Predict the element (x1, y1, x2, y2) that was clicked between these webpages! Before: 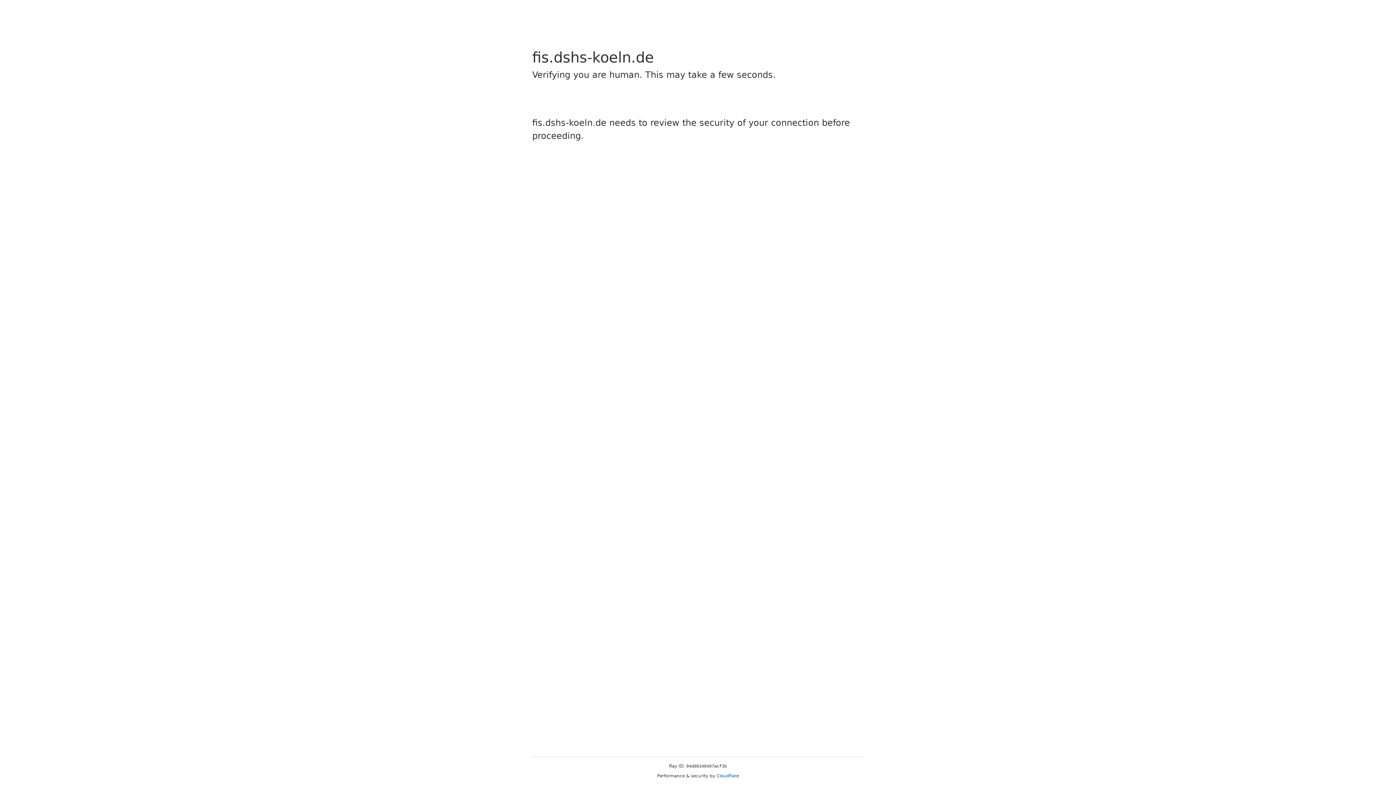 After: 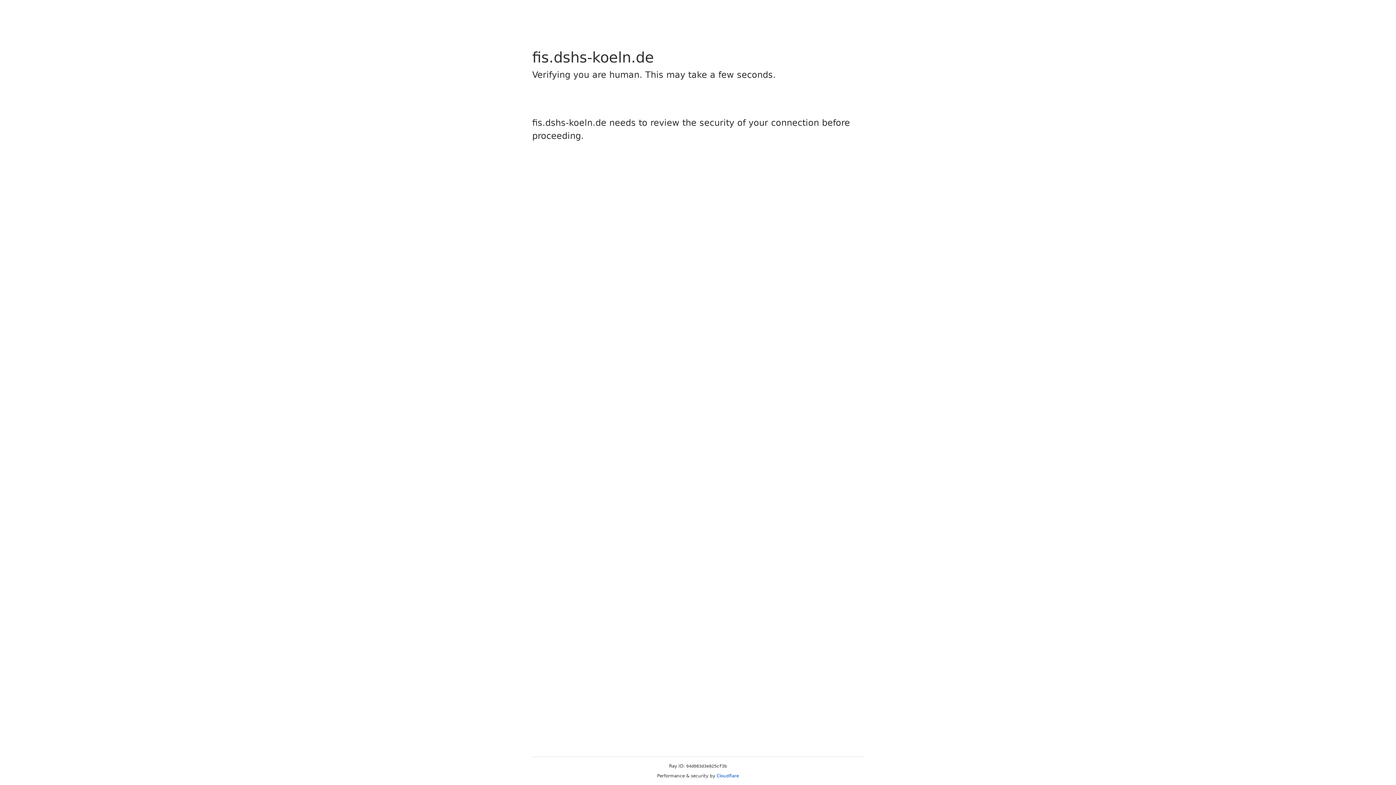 Action: bbox: (716, 773, 739, 778) label: Cloudflare